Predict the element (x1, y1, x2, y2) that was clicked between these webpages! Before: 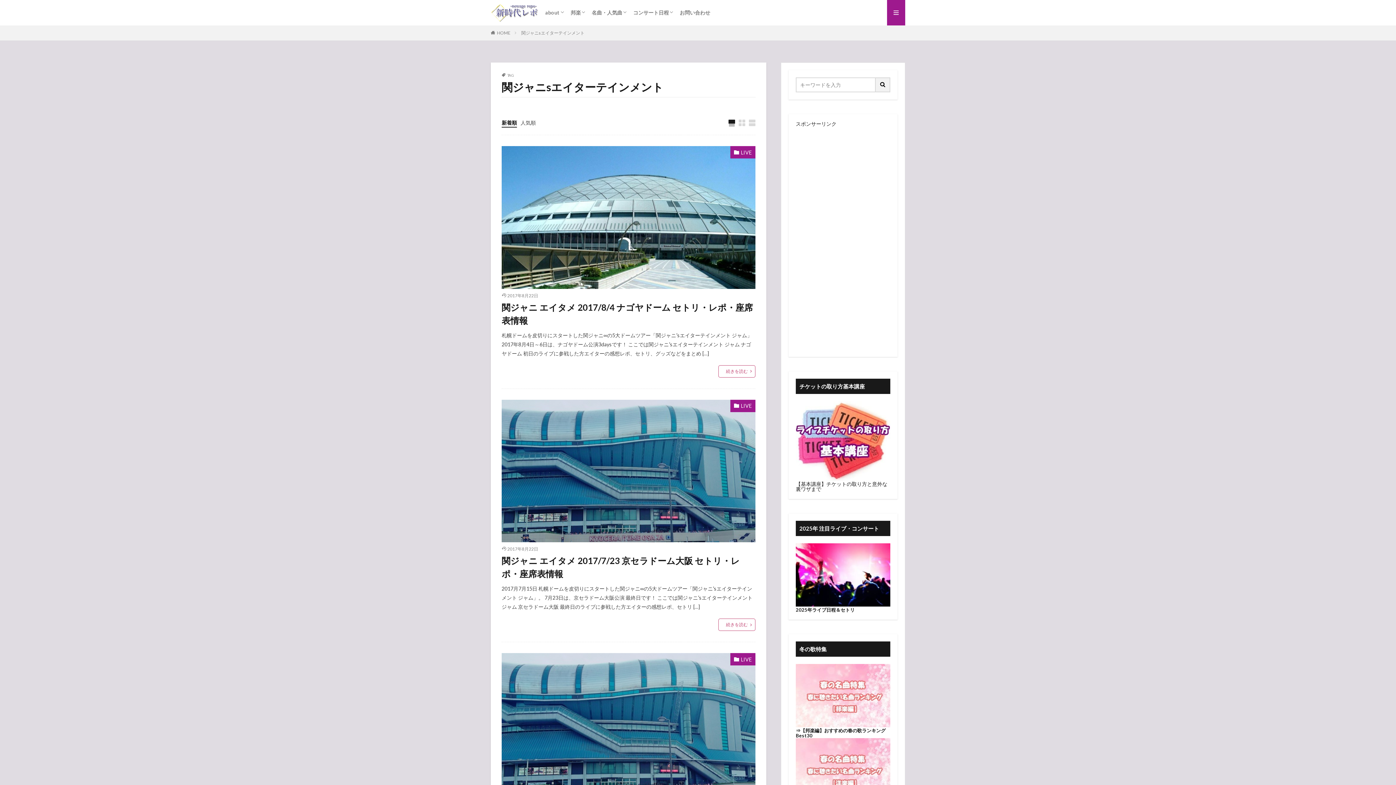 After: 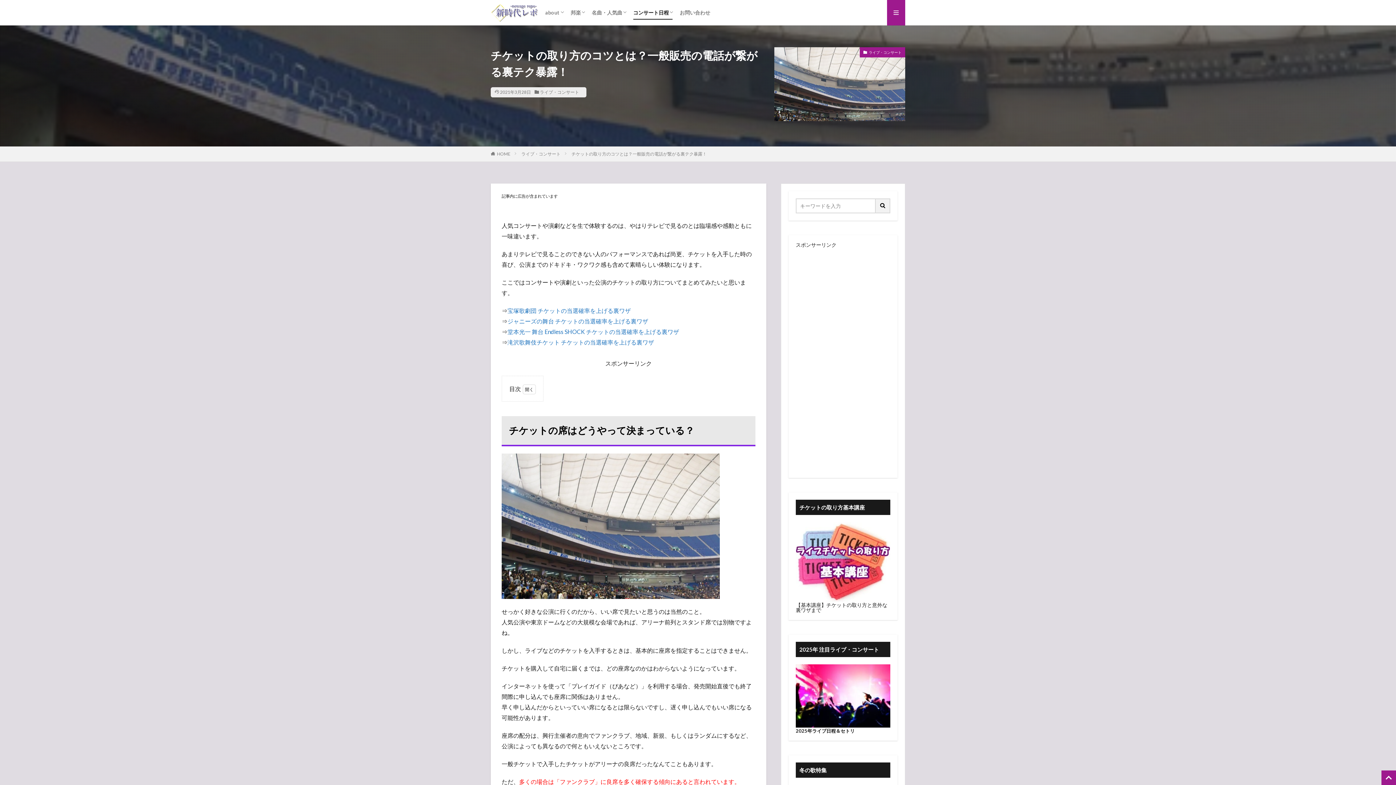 Action: bbox: (796, 476, 890, 482)